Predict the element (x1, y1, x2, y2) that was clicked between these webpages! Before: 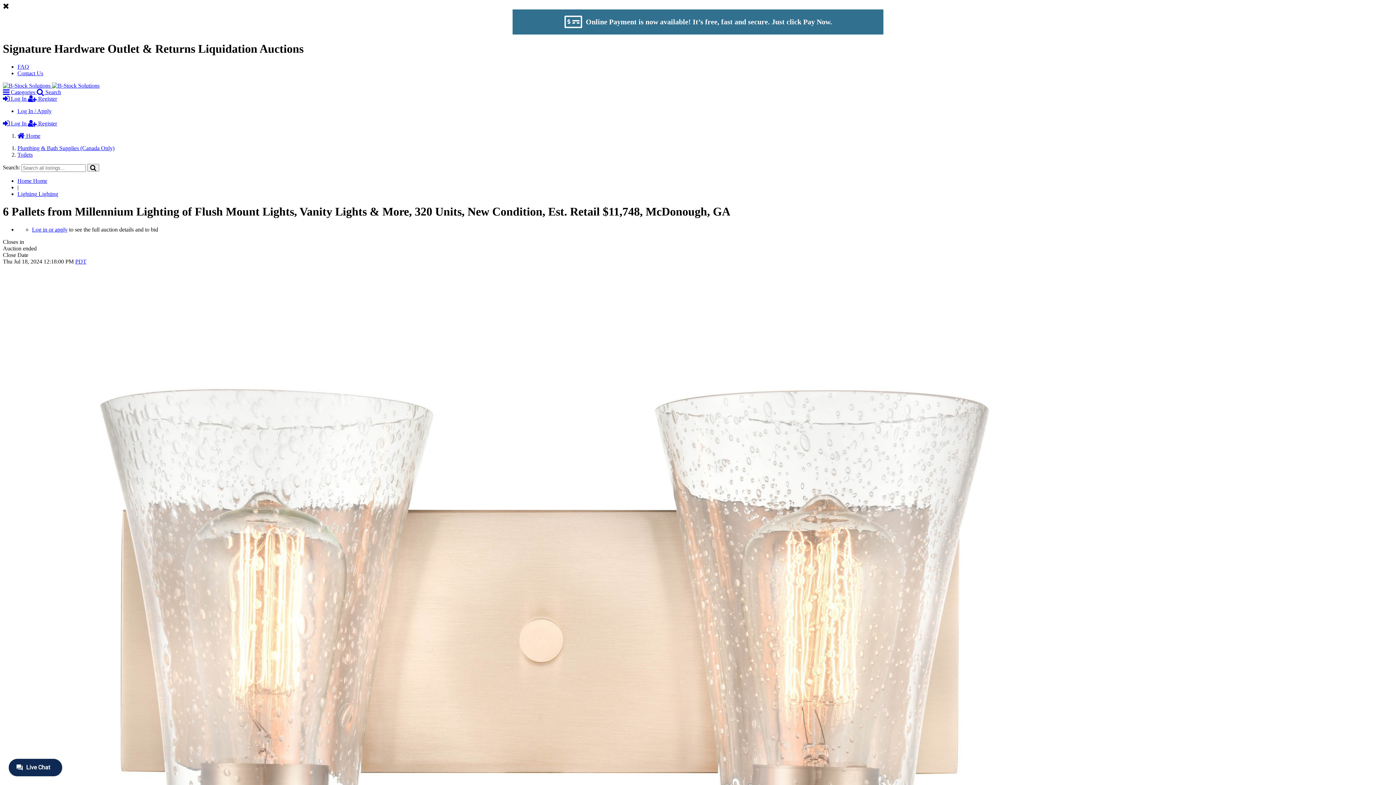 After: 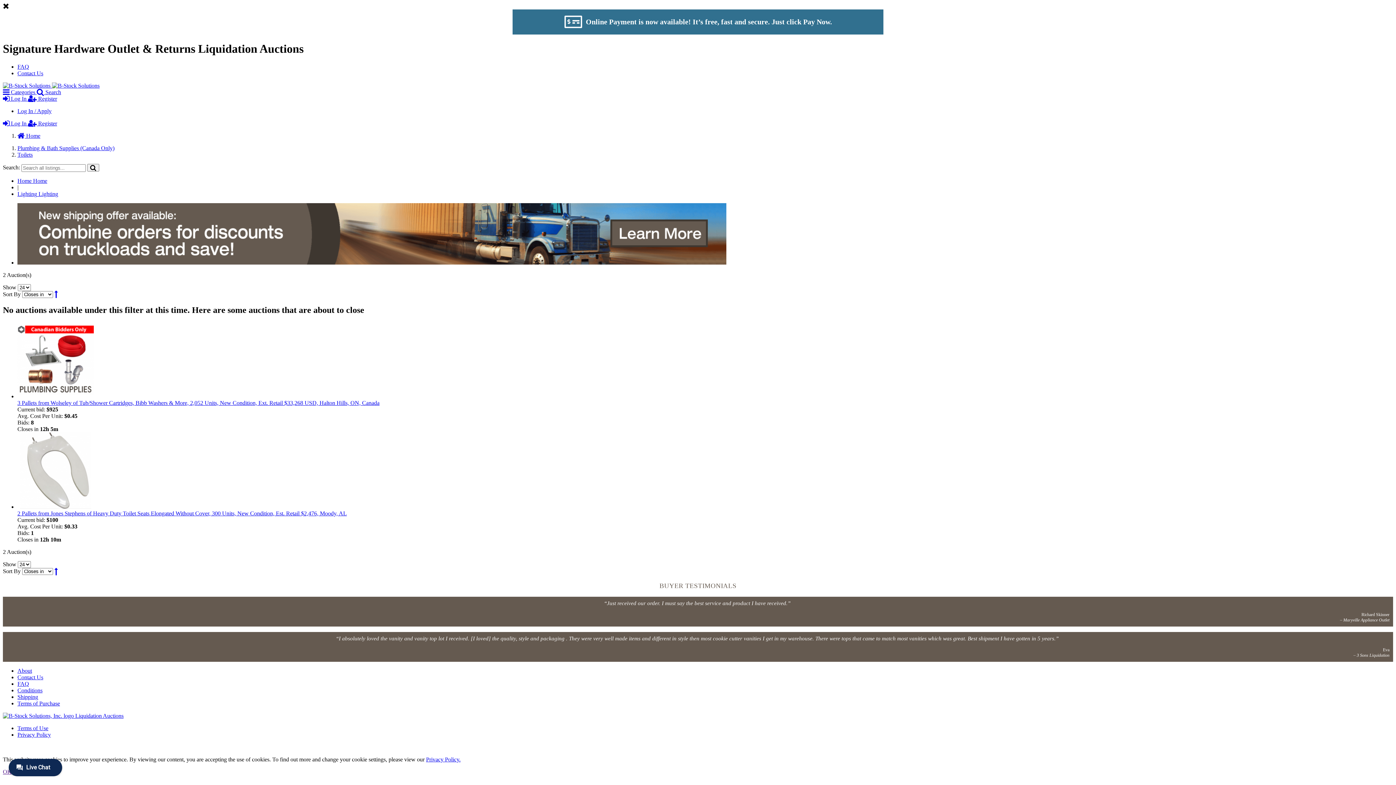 Action: bbox: (17, 190, 58, 196) label: Lighting Lighting